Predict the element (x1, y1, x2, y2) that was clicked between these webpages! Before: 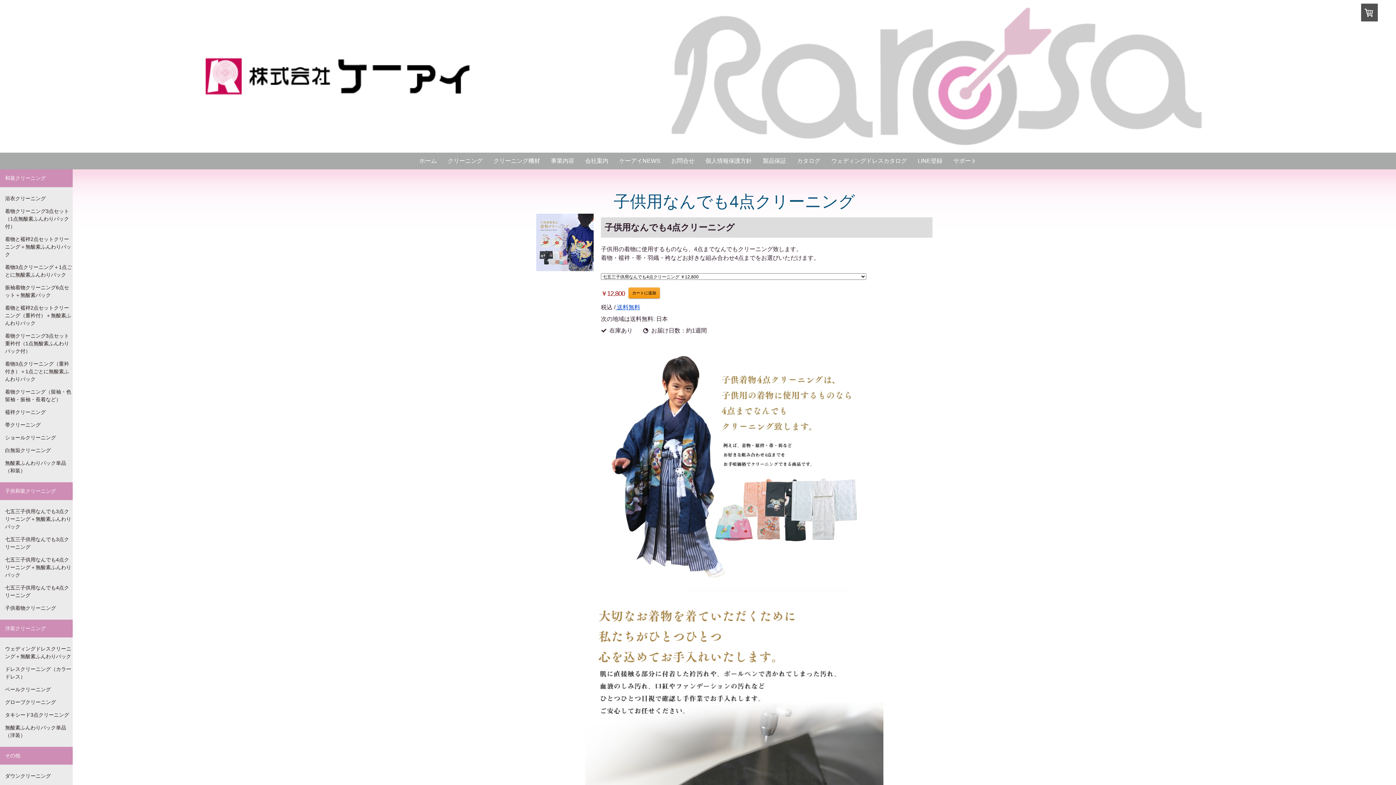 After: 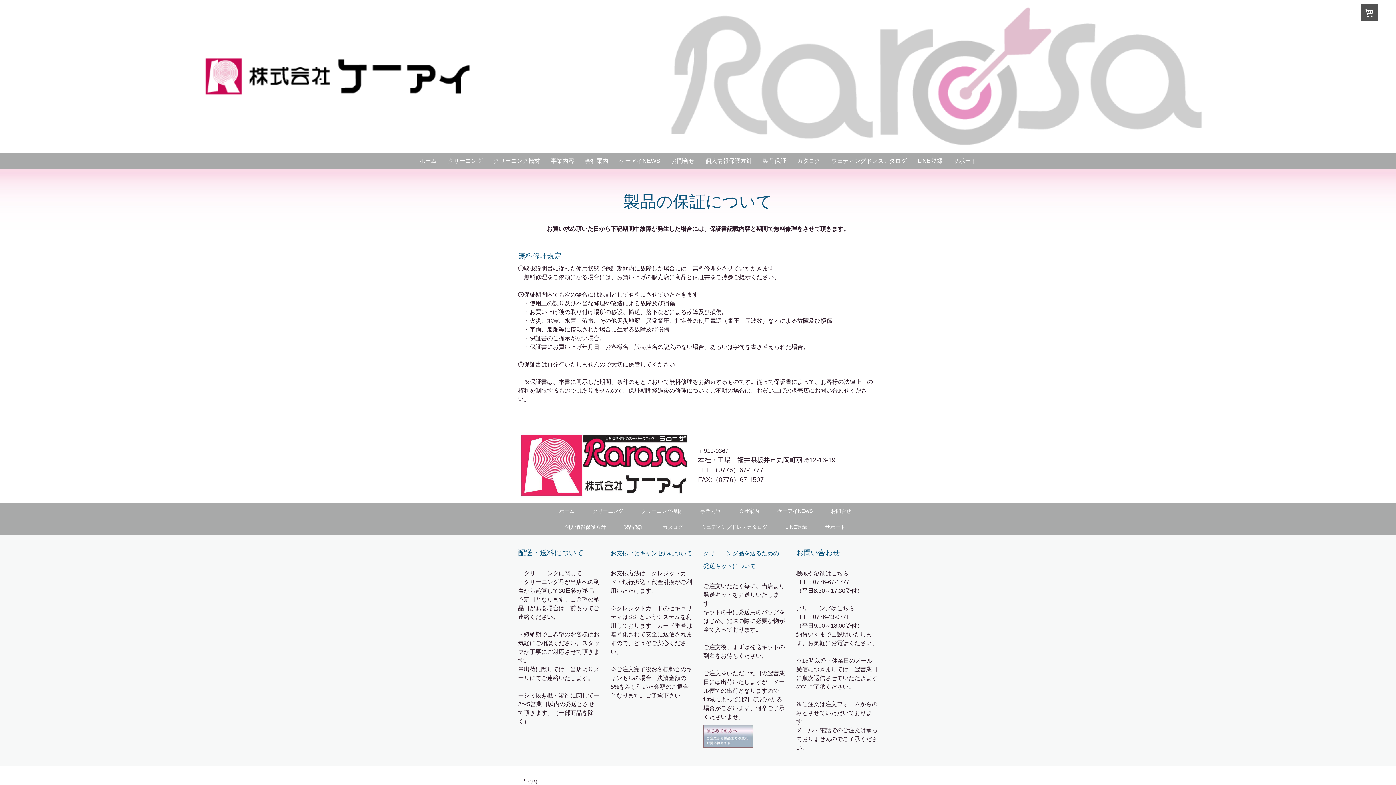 Action: label: 製品保証 bbox: (757, 152, 791, 169)